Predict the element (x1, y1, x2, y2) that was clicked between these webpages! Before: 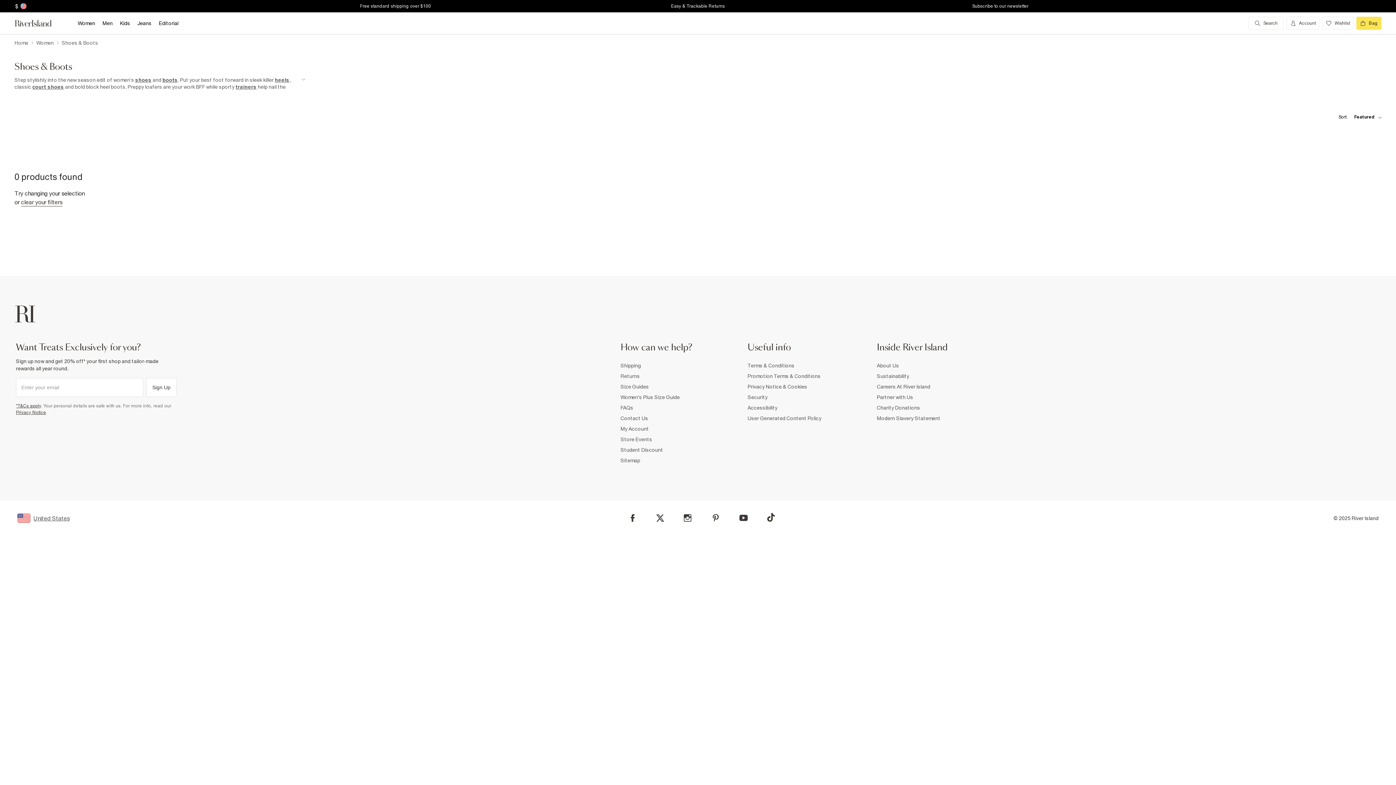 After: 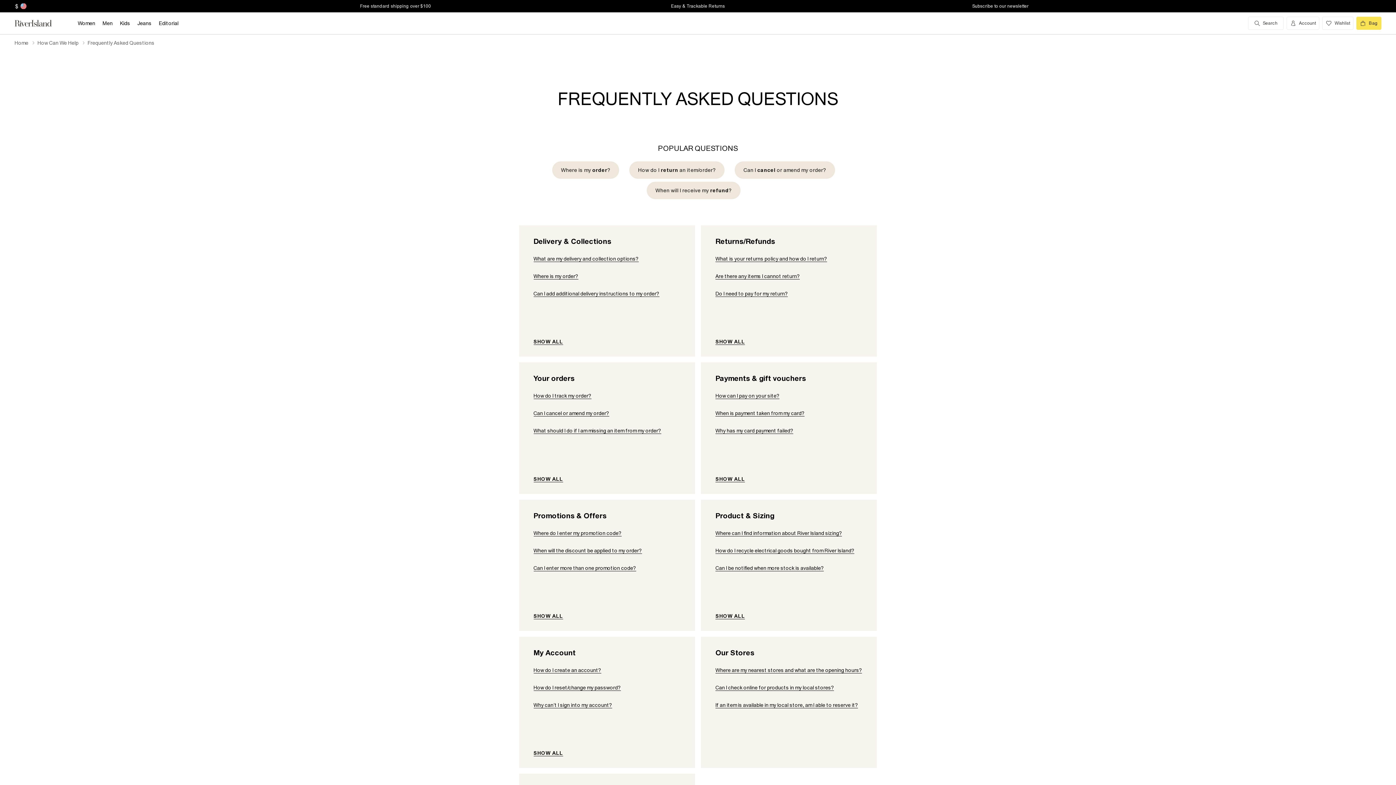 Action: bbox: (620, 402, 633, 413) label: FAQs